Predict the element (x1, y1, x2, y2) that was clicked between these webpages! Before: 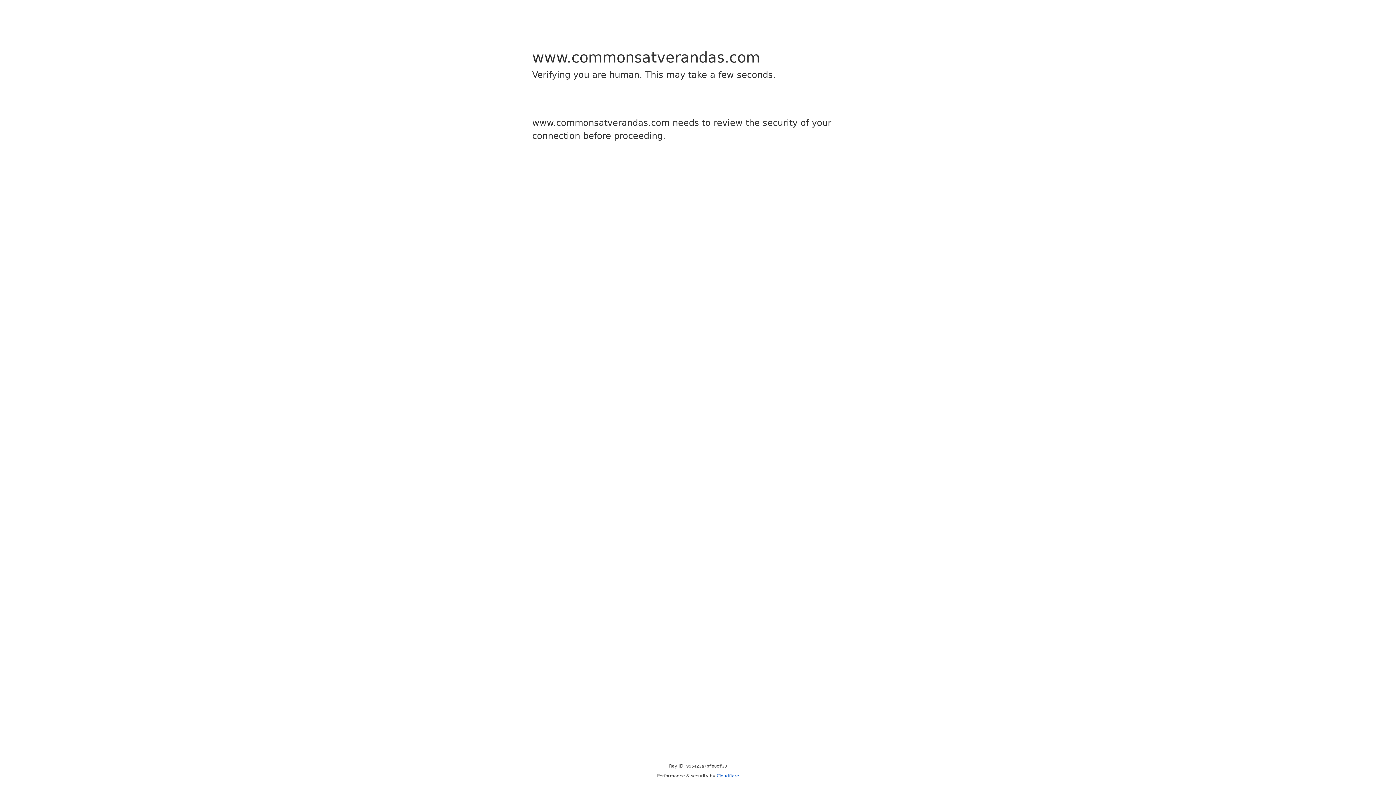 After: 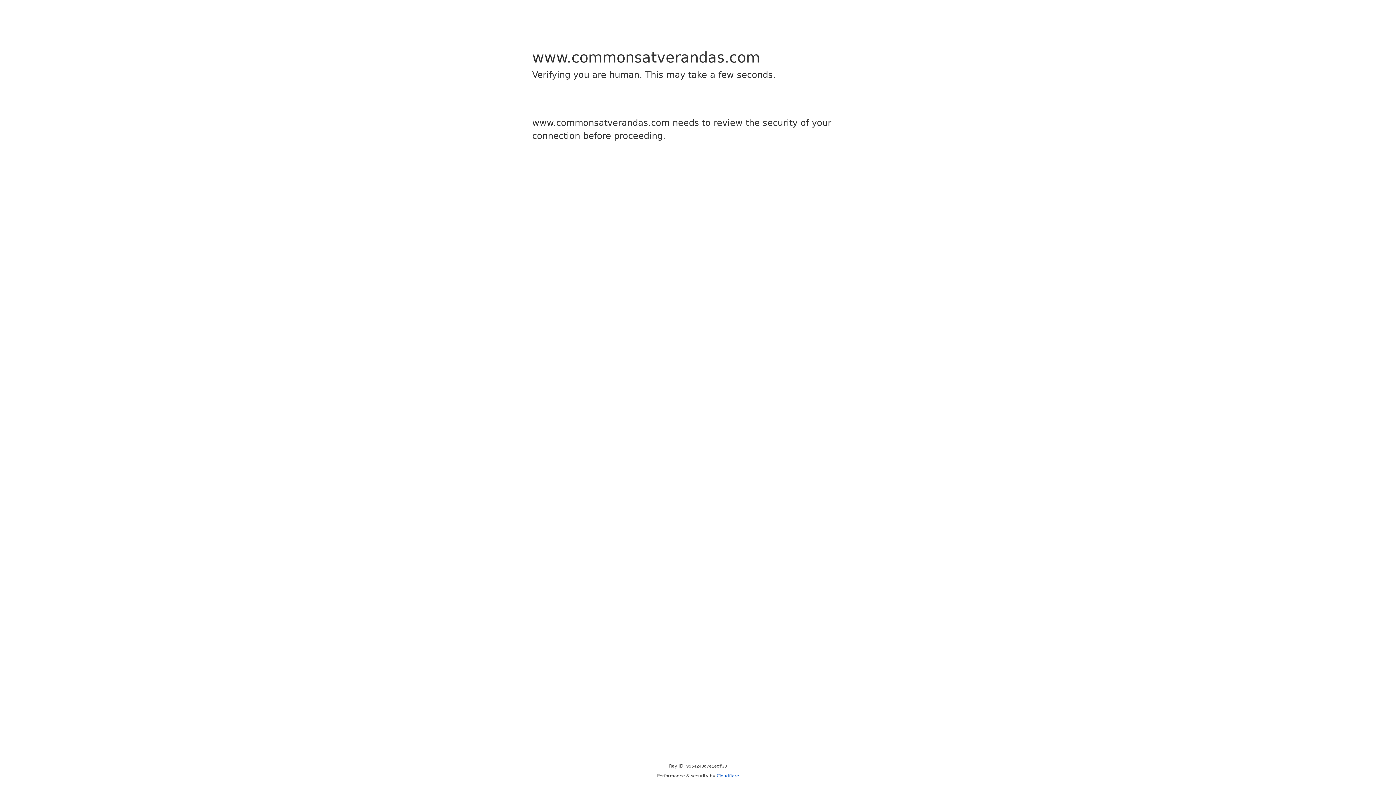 Action: label: Cloudflare bbox: (716, 773, 739, 778)